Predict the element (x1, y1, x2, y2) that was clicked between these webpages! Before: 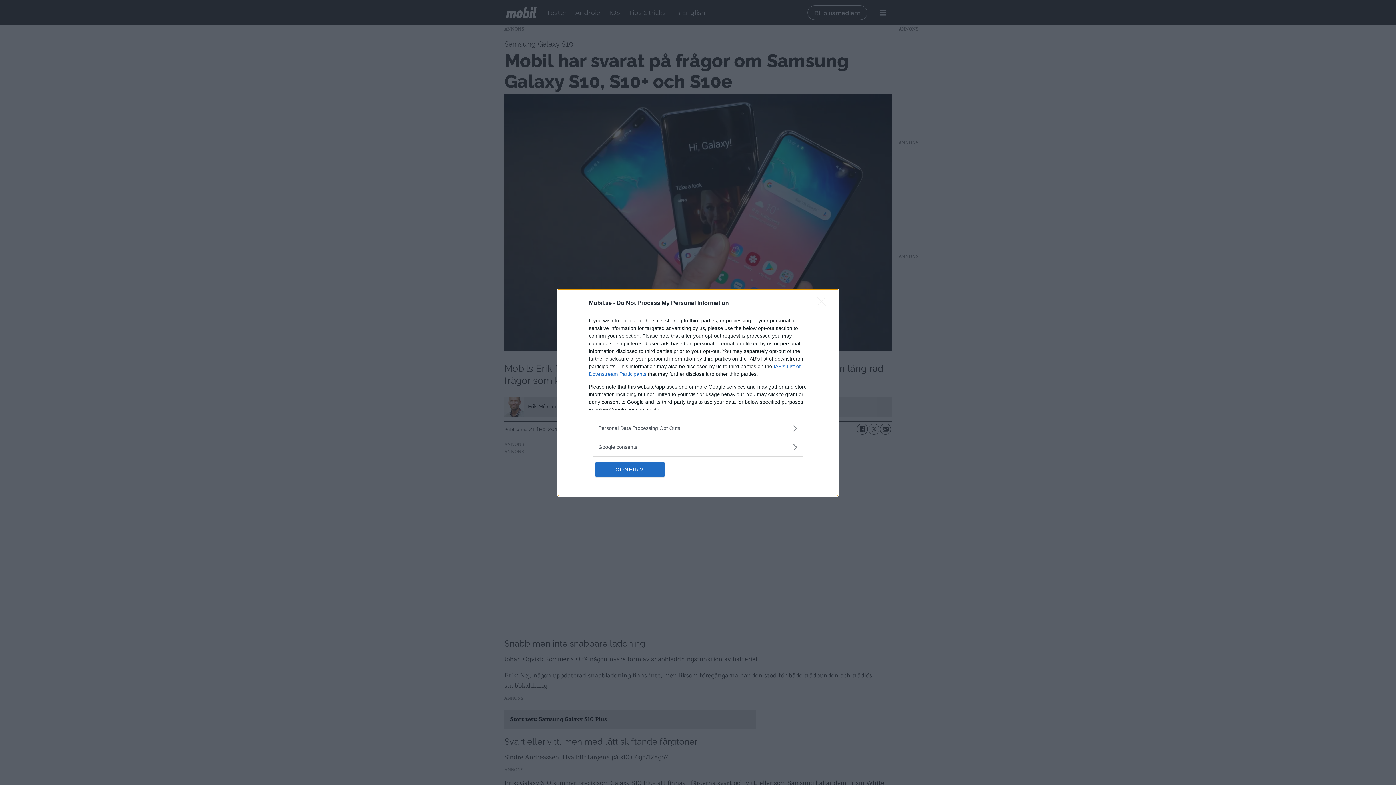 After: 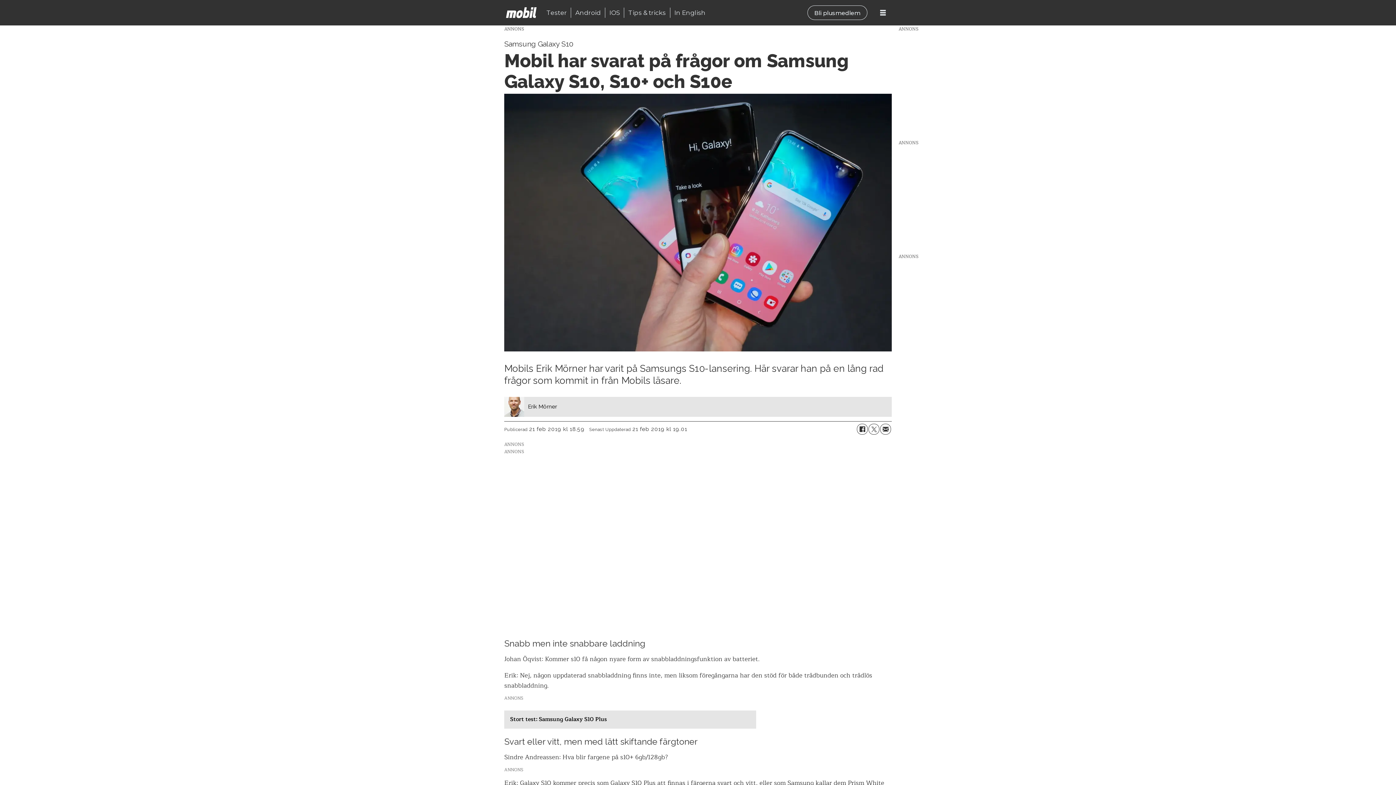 Action: label: CONFIRM bbox: (595, 462, 664, 476)